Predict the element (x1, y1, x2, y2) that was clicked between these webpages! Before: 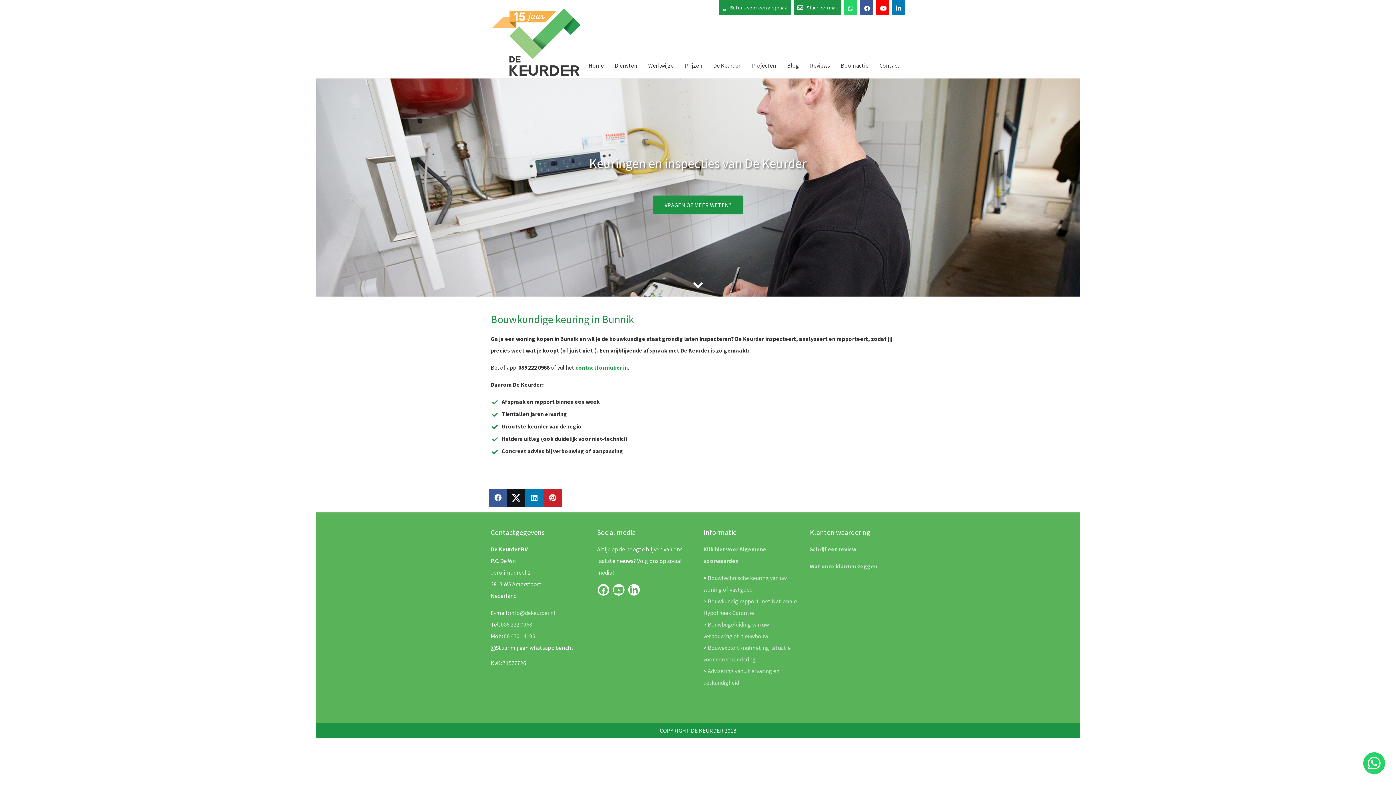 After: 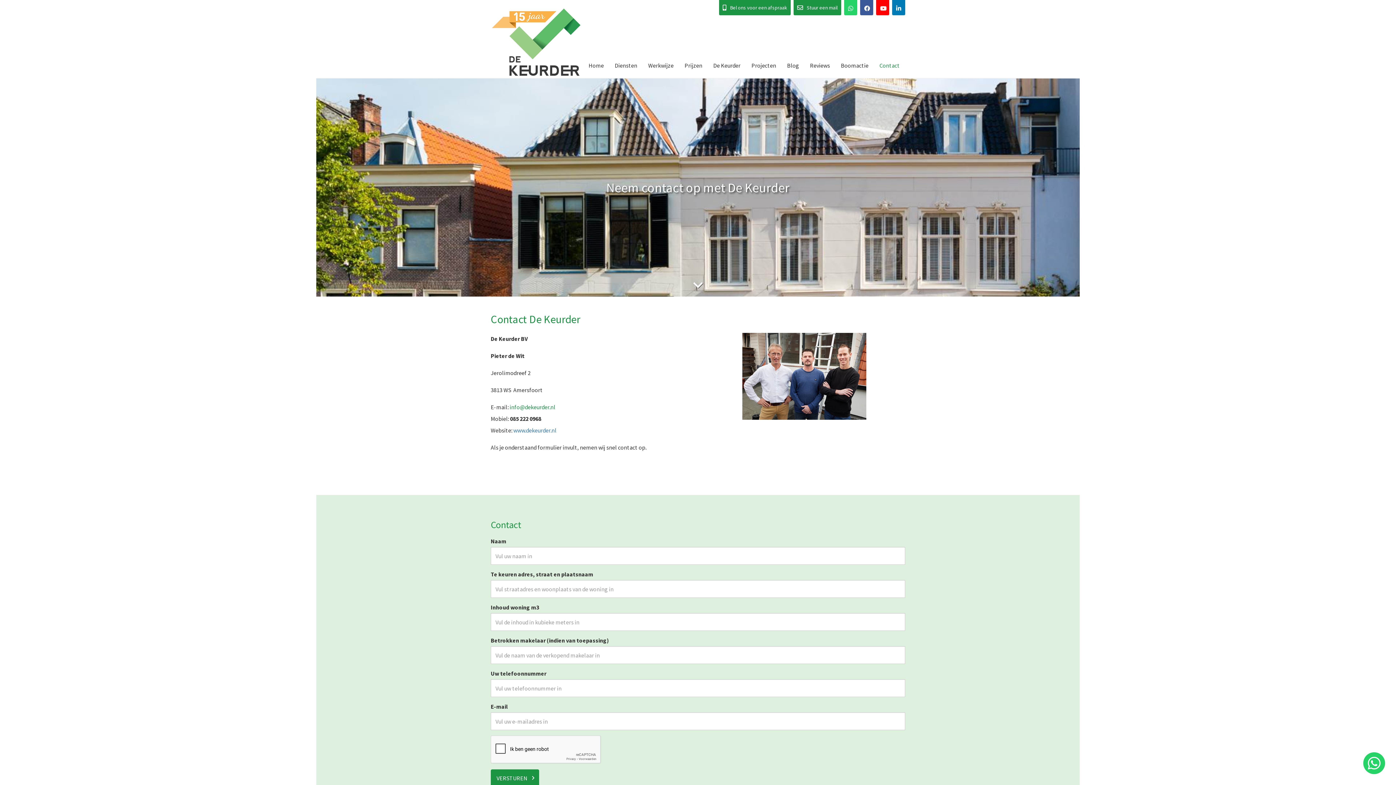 Action: label: VRAGEN OF MEER WETEN? bbox: (653, 195, 743, 214)